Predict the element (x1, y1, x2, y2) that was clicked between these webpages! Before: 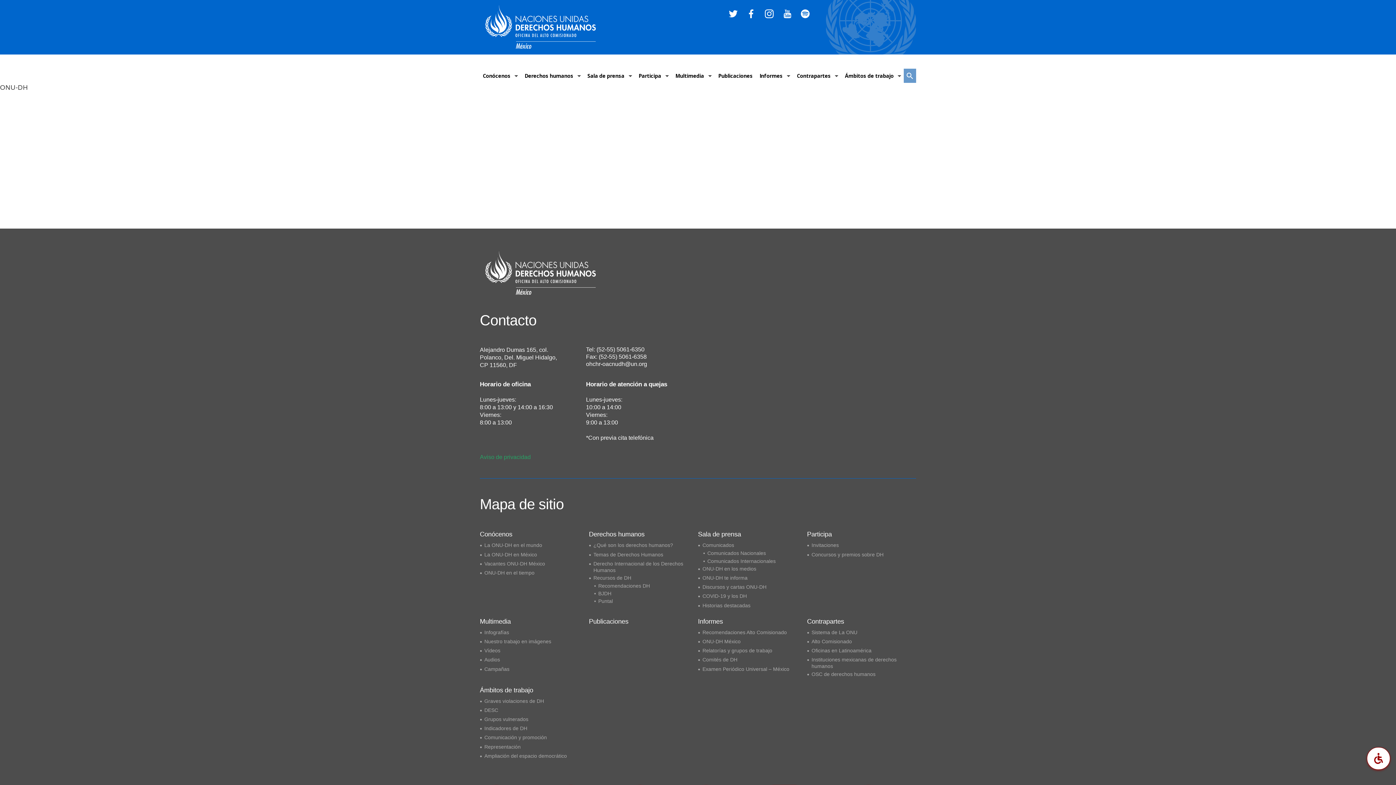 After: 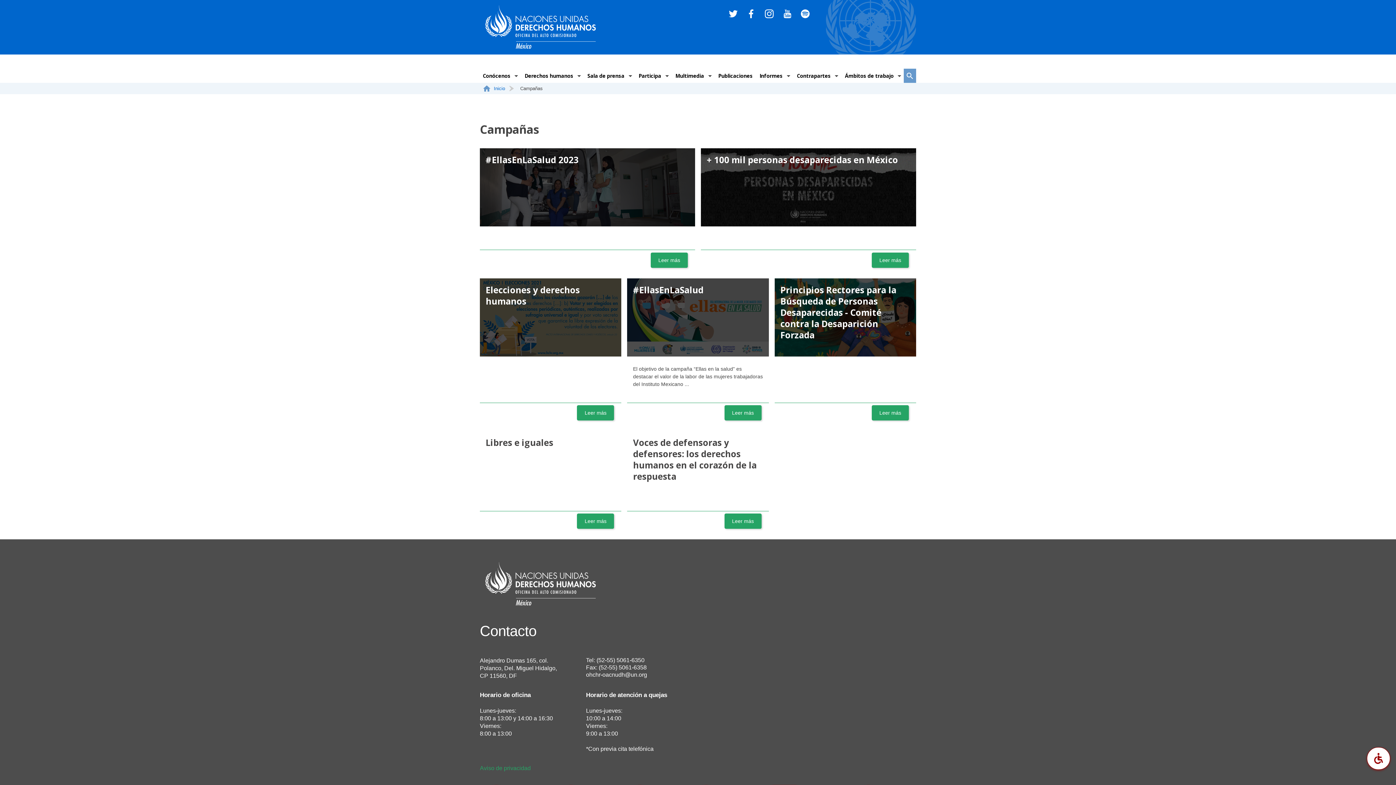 Action: label: Campañas bbox: (480, 666, 589, 674)